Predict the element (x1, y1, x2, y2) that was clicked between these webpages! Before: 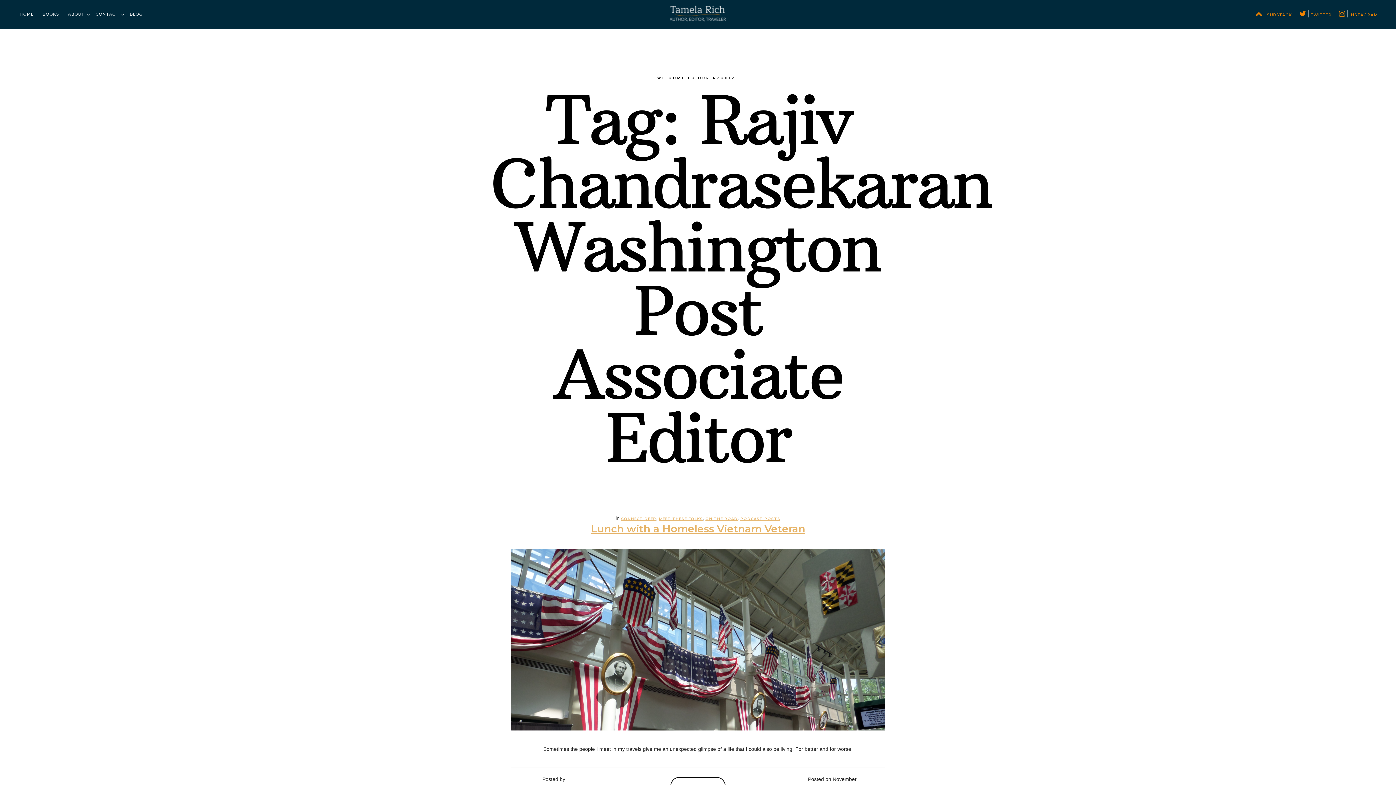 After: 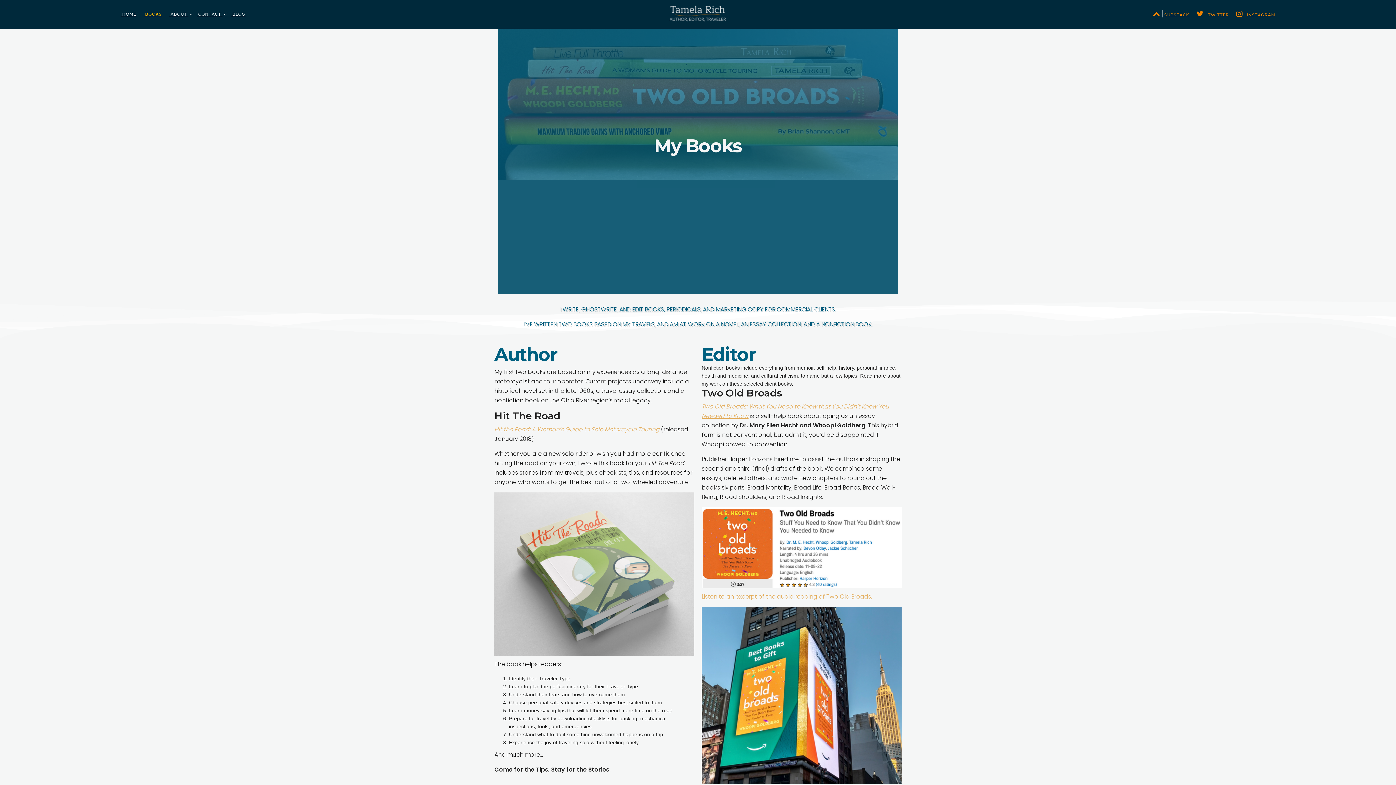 Action: bbox: (41, 11, 59, 16) label:  BOOKS